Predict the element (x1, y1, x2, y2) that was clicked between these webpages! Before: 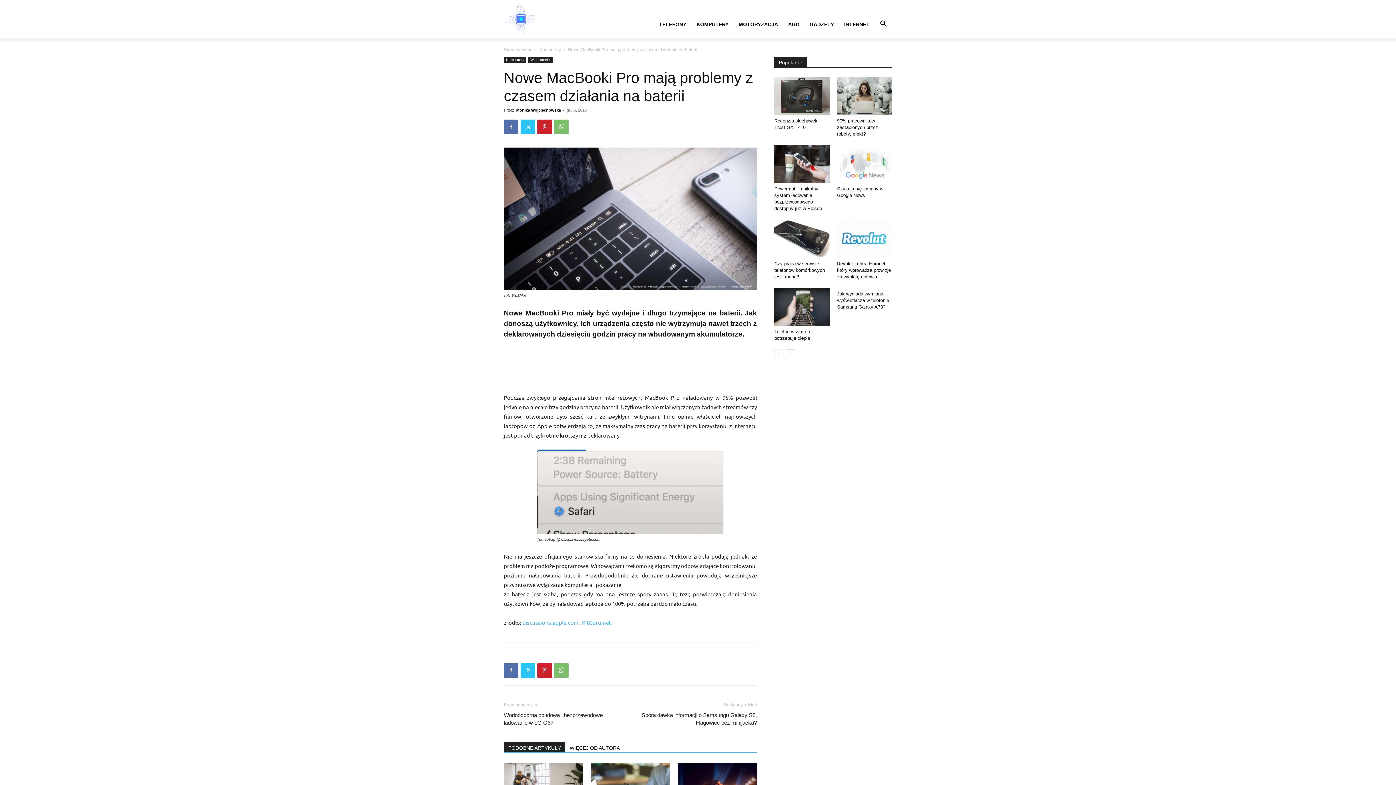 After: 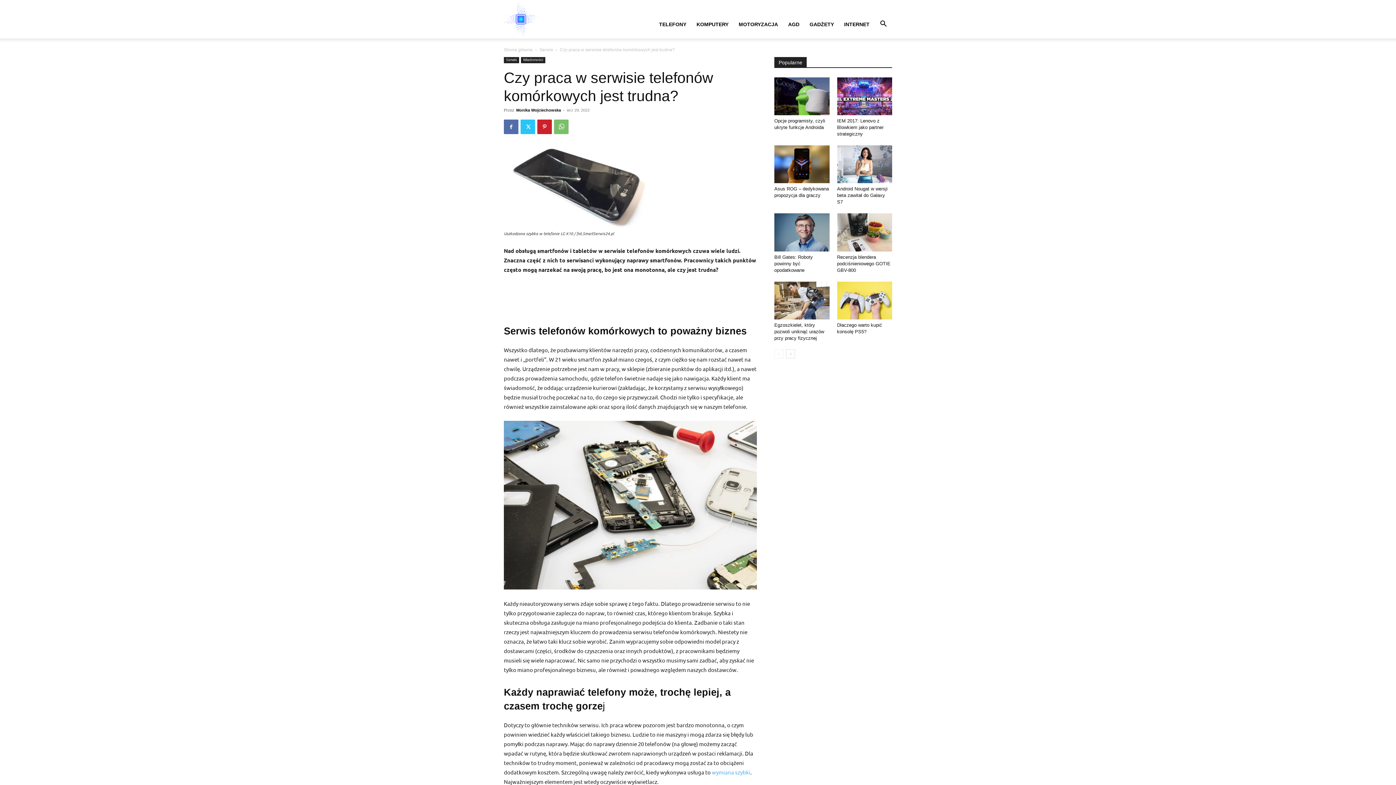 Action: bbox: (774, 220, 829, 258)